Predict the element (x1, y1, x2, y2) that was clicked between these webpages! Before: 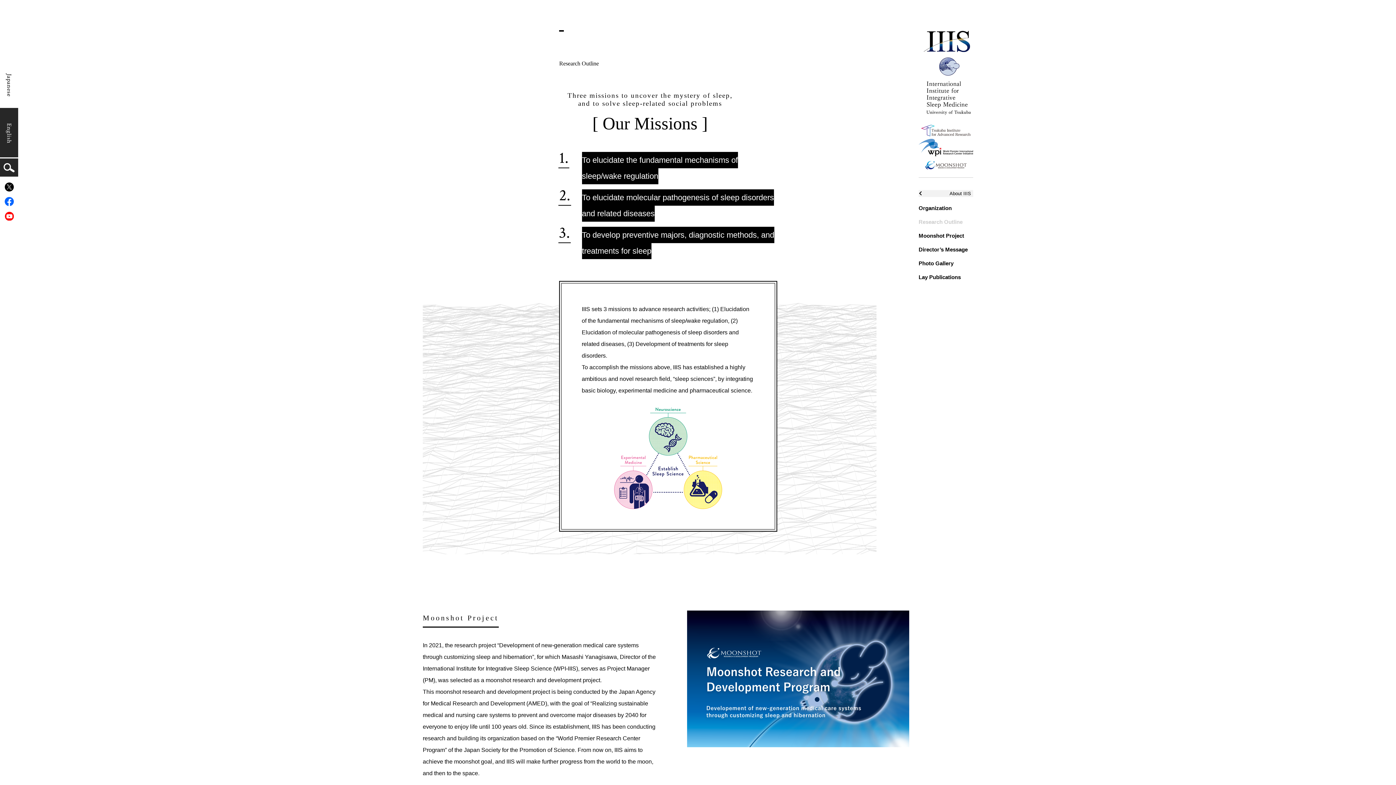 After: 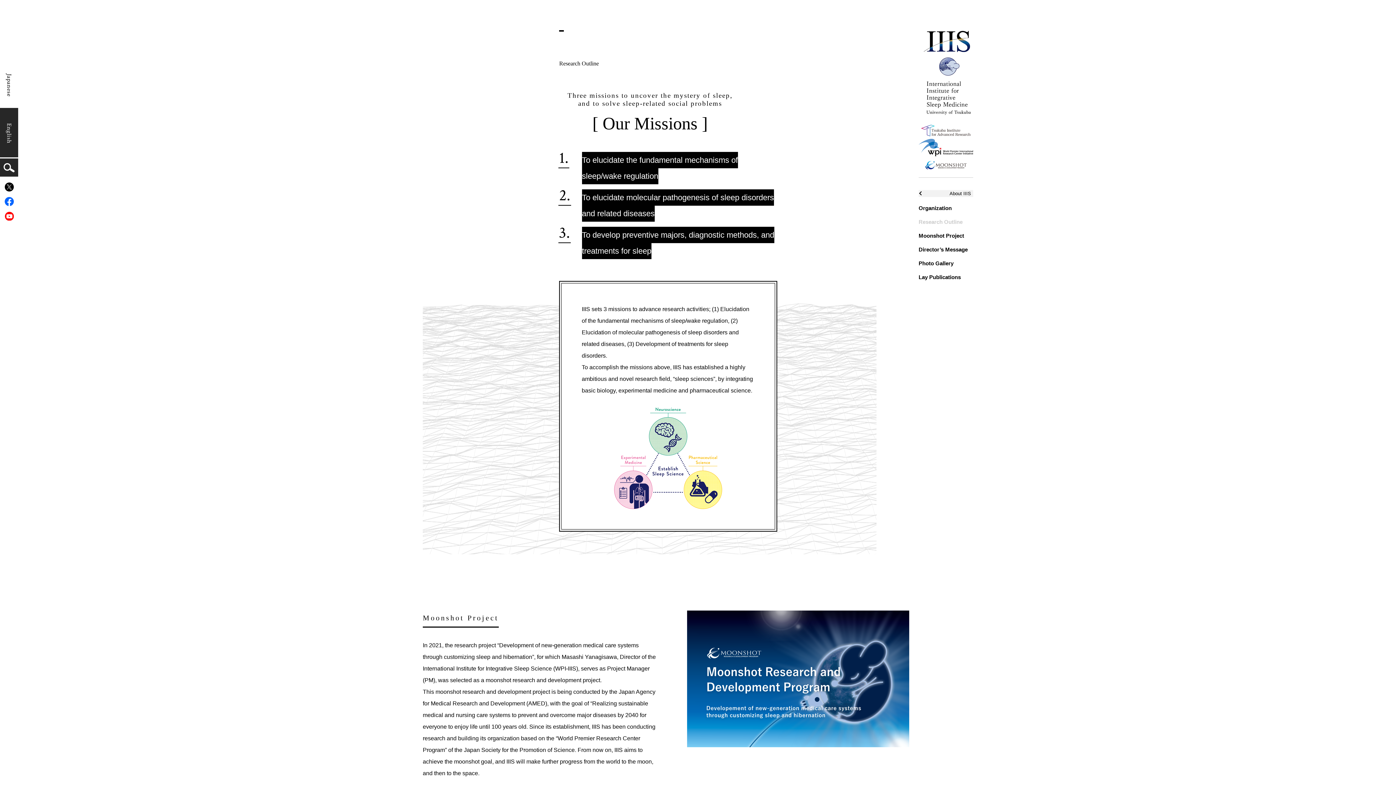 Action: bbox: (4, 211, 13, 220)